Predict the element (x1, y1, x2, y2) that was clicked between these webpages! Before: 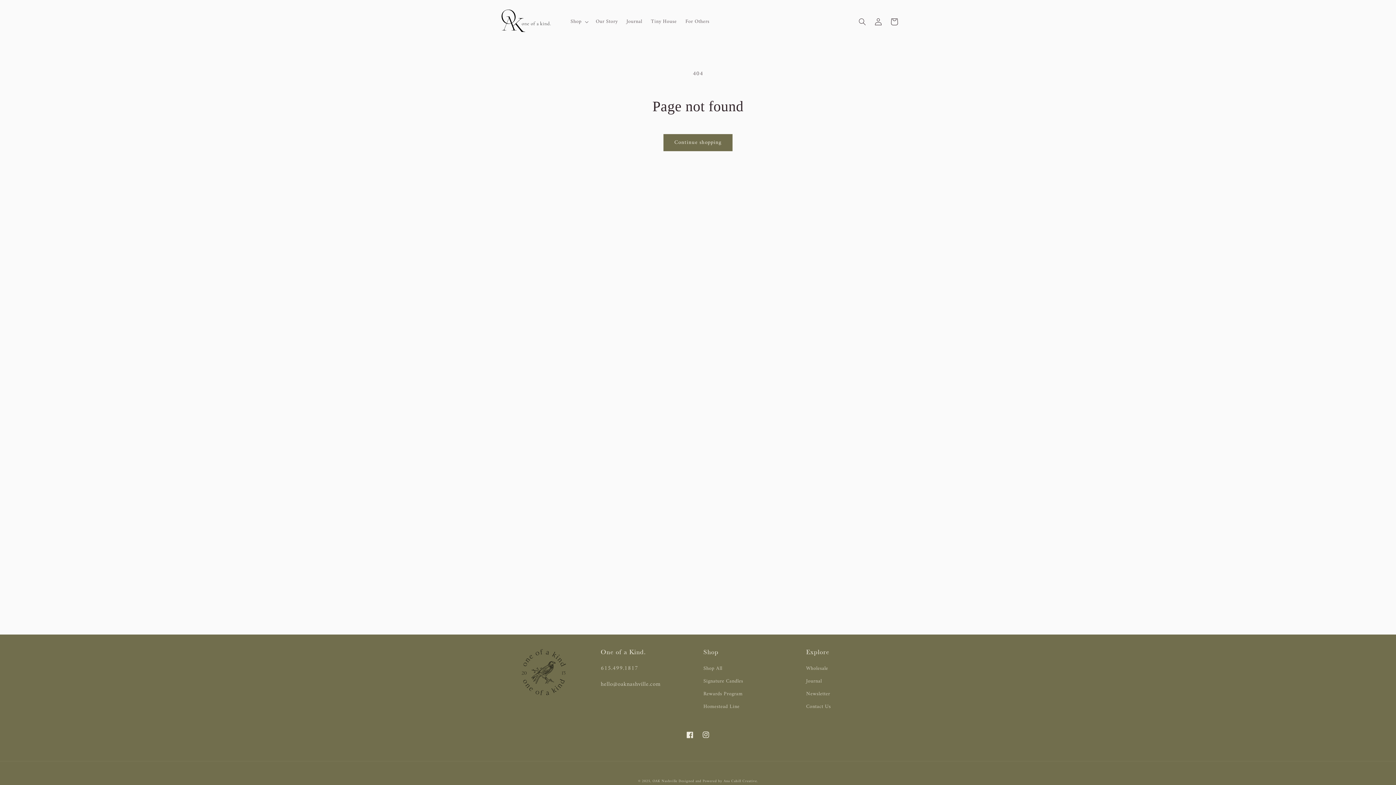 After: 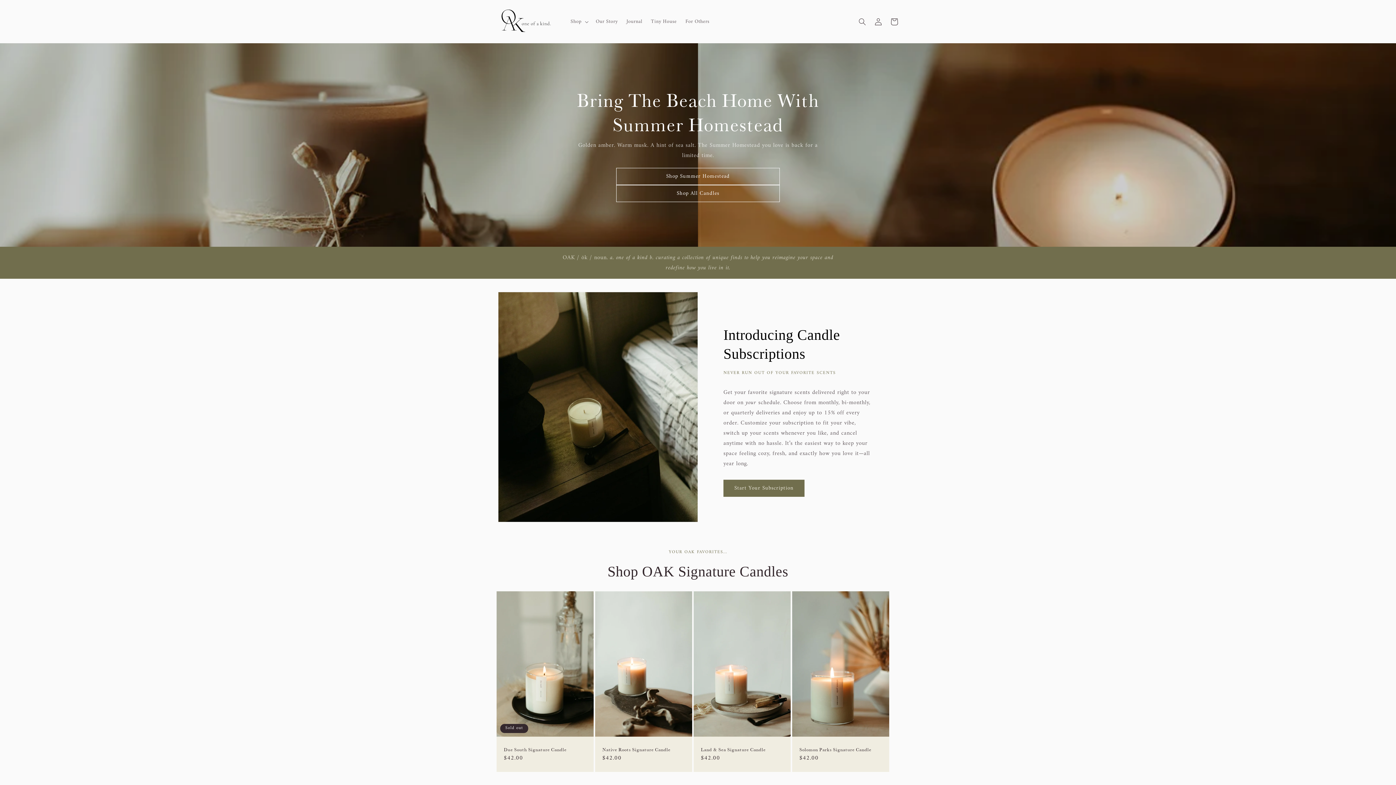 Action: label: OAK Nashville  bbox: (652, 778, 678, 784)